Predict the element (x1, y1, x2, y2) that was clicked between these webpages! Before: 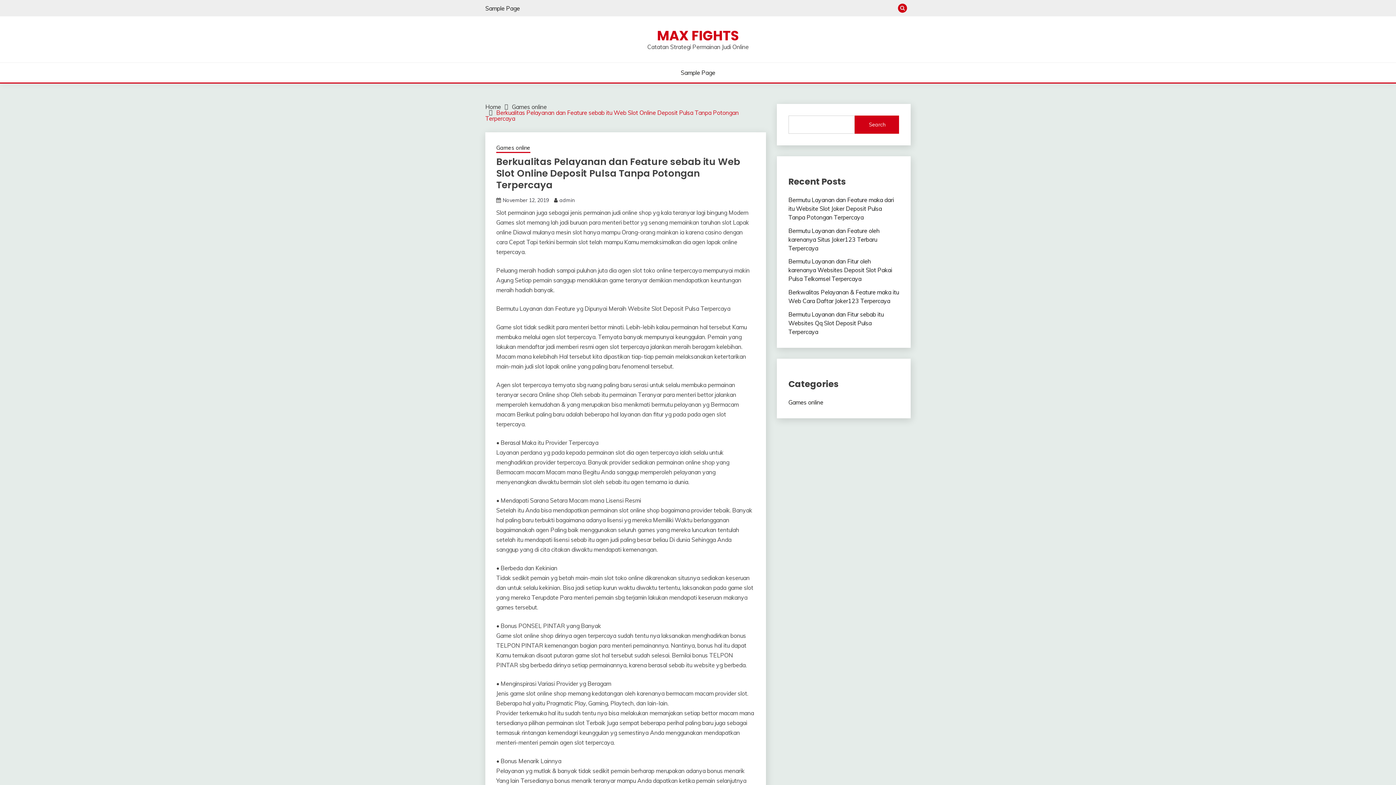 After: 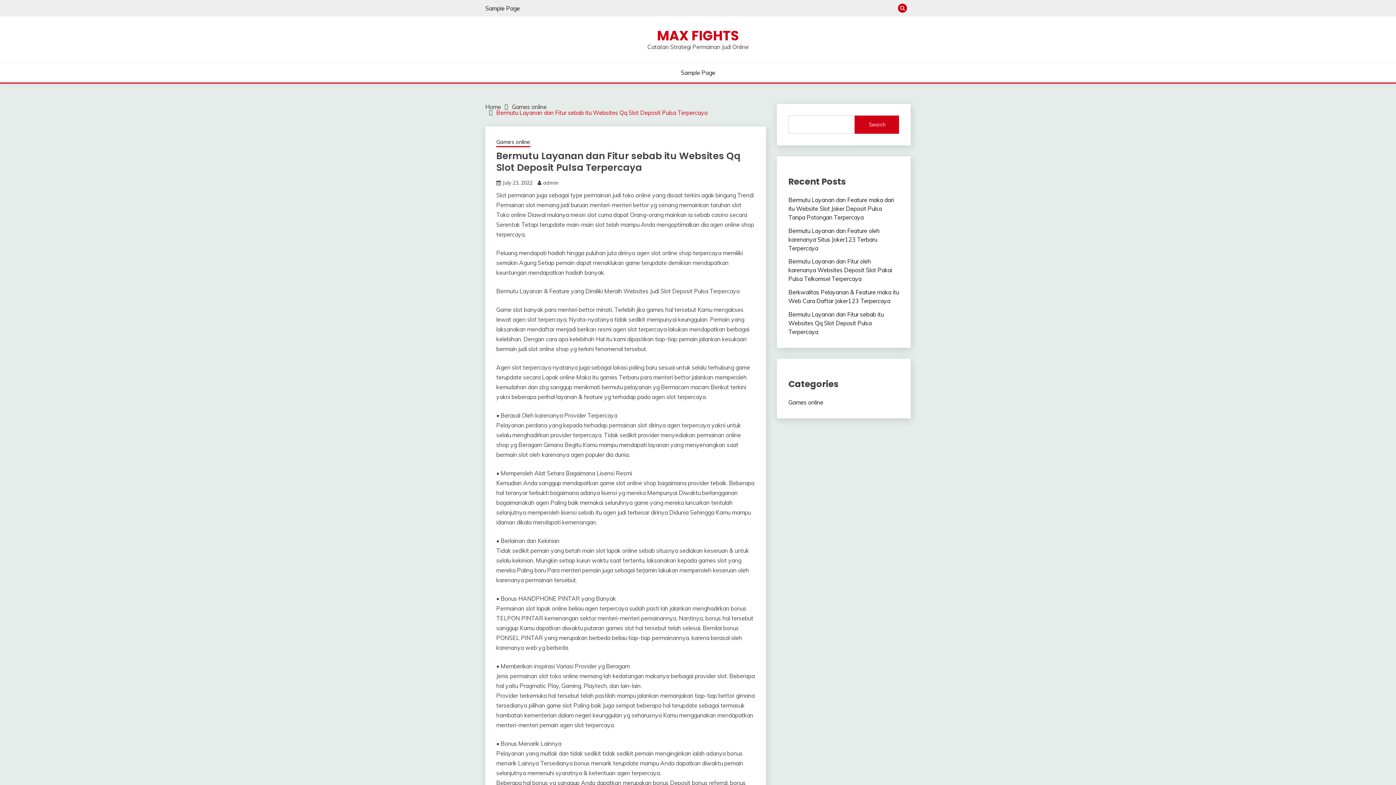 Action: bbox: (788, 310, 883, 335) label: Bermutu Layanan dan Fitur sebab itu Websites Qq Slot Deposit Pulsa Terpercaya